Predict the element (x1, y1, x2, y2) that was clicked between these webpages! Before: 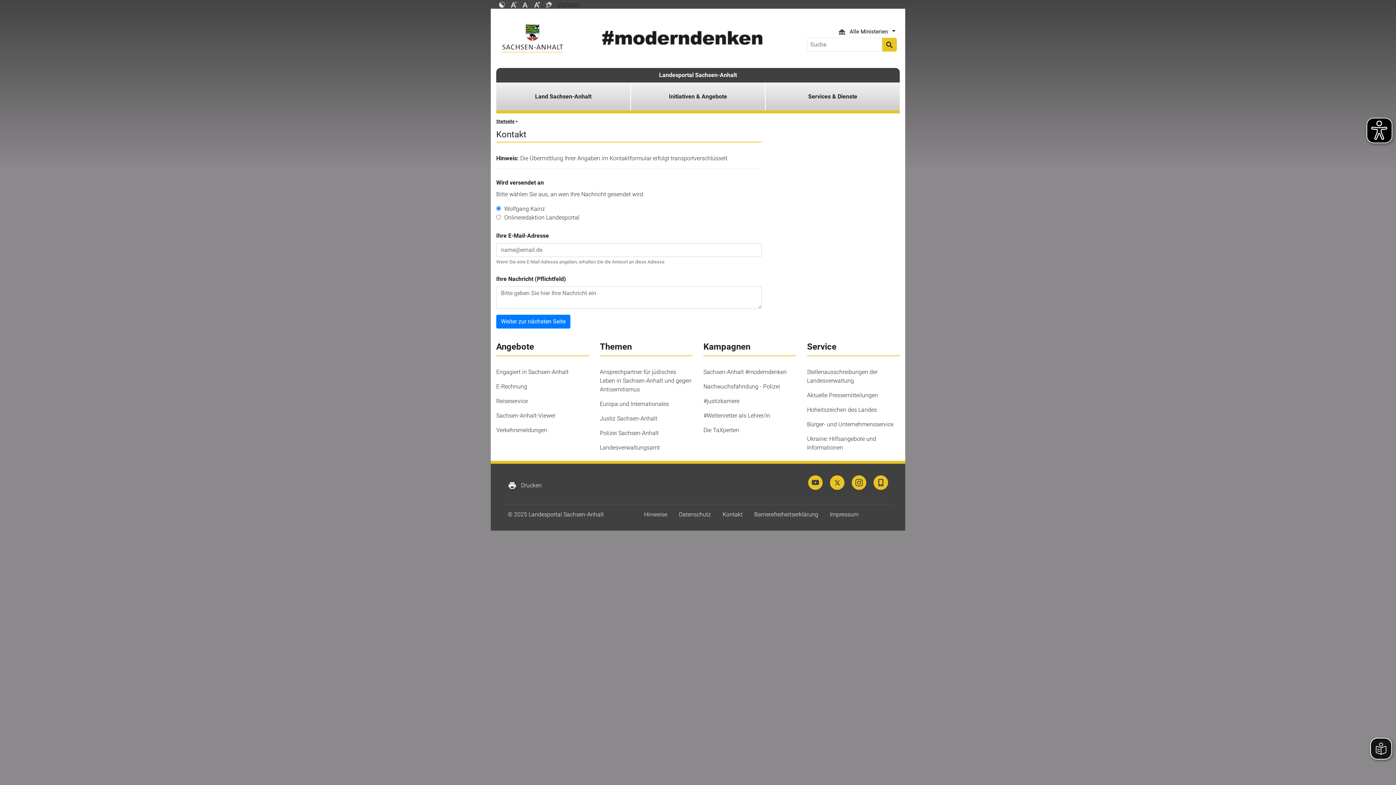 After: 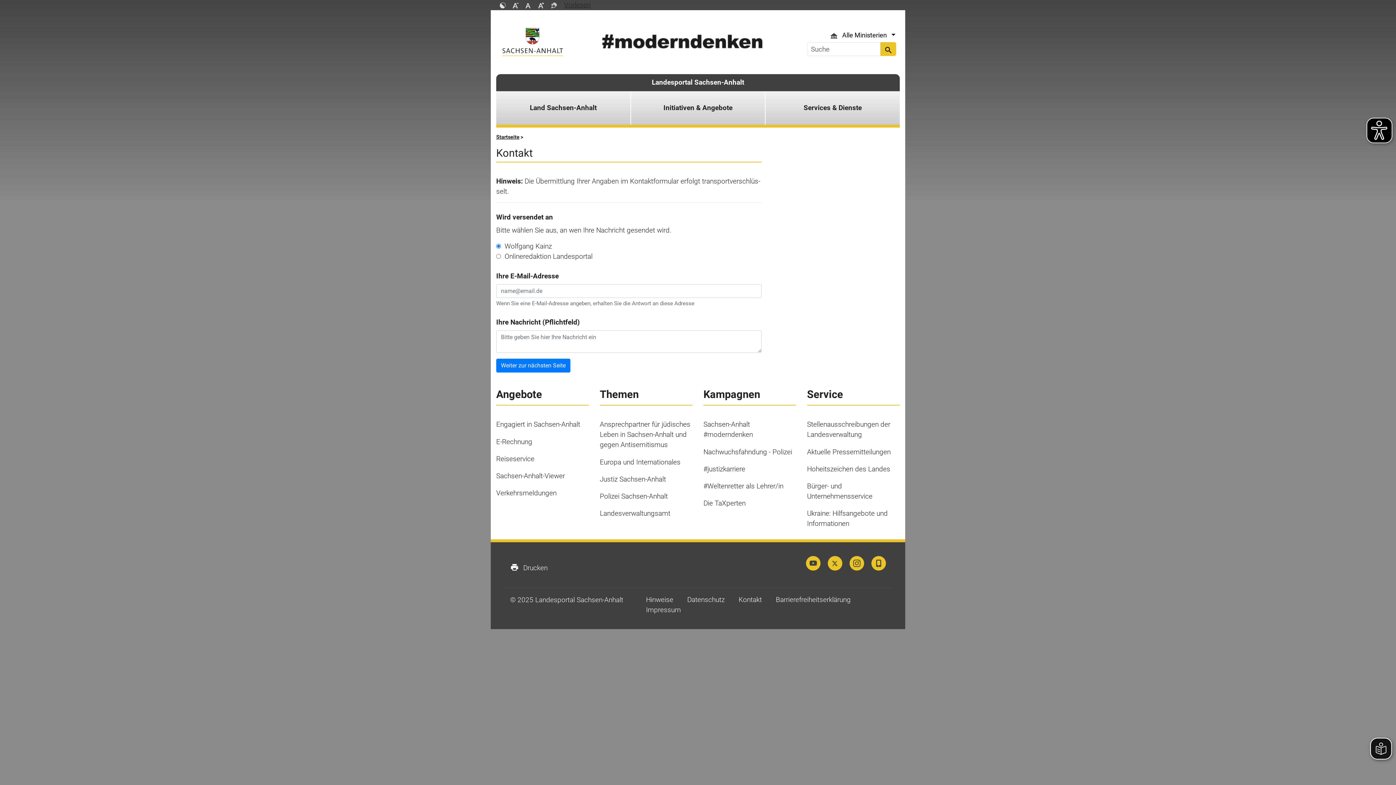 Action: bbox: (534, 0, 540, 7)